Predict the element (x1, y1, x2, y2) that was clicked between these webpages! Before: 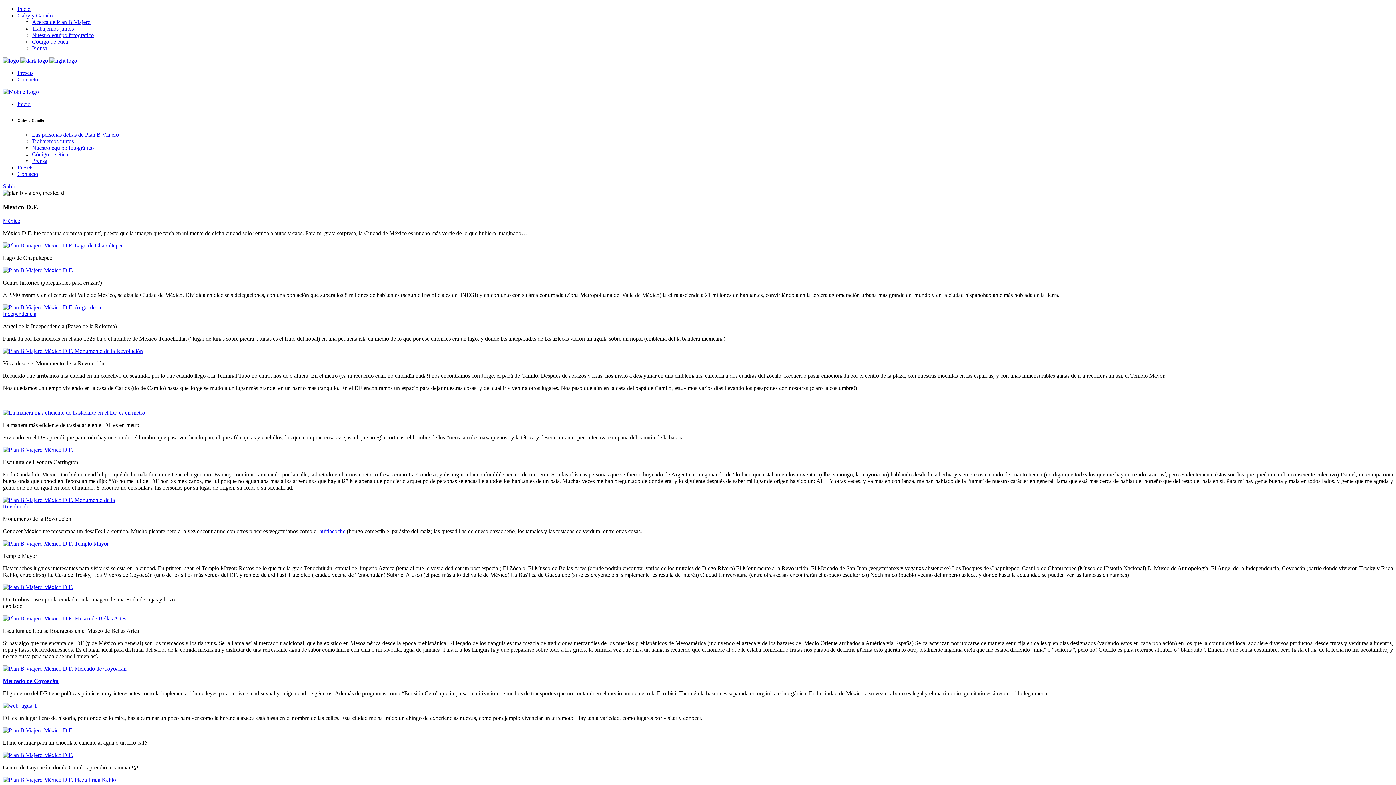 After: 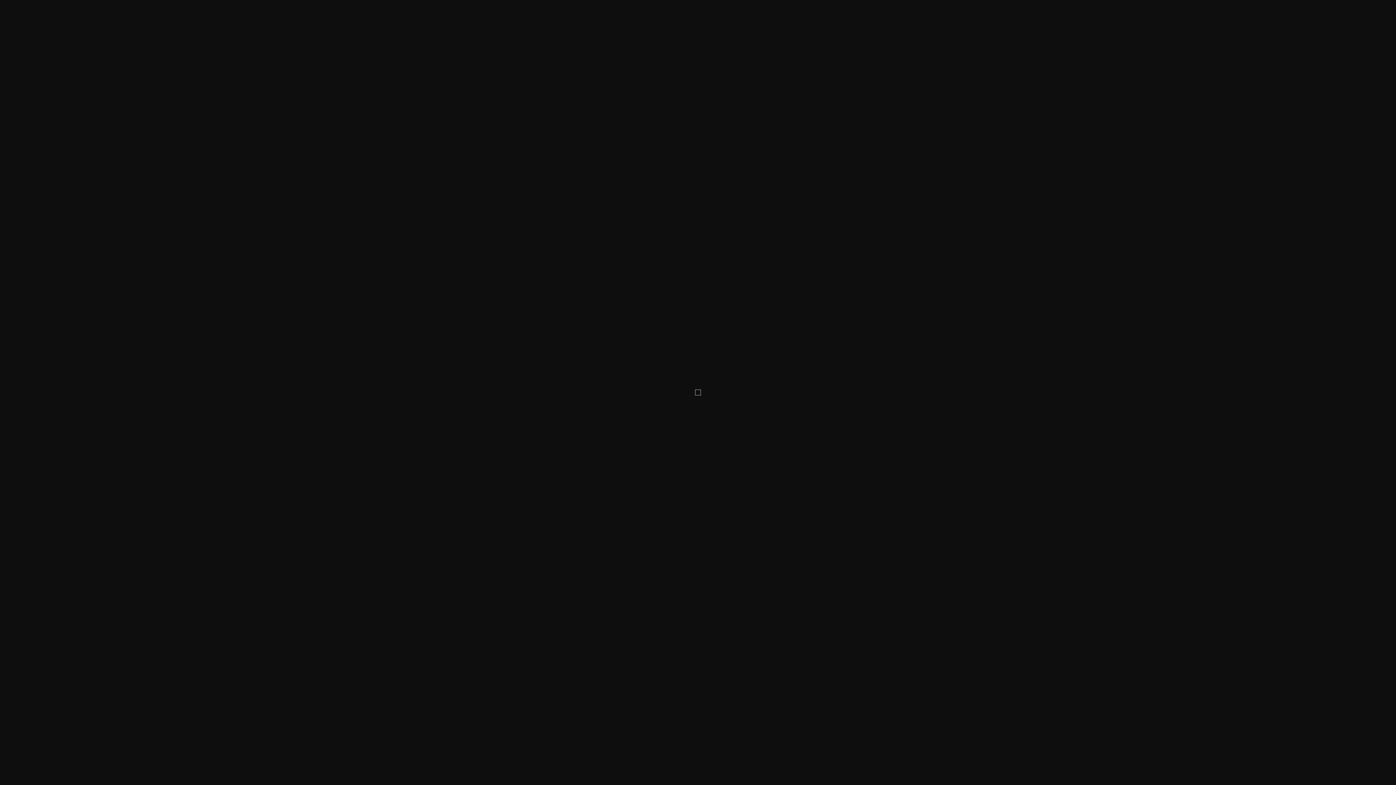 Action: bbox: (2, 447, 73, 453)